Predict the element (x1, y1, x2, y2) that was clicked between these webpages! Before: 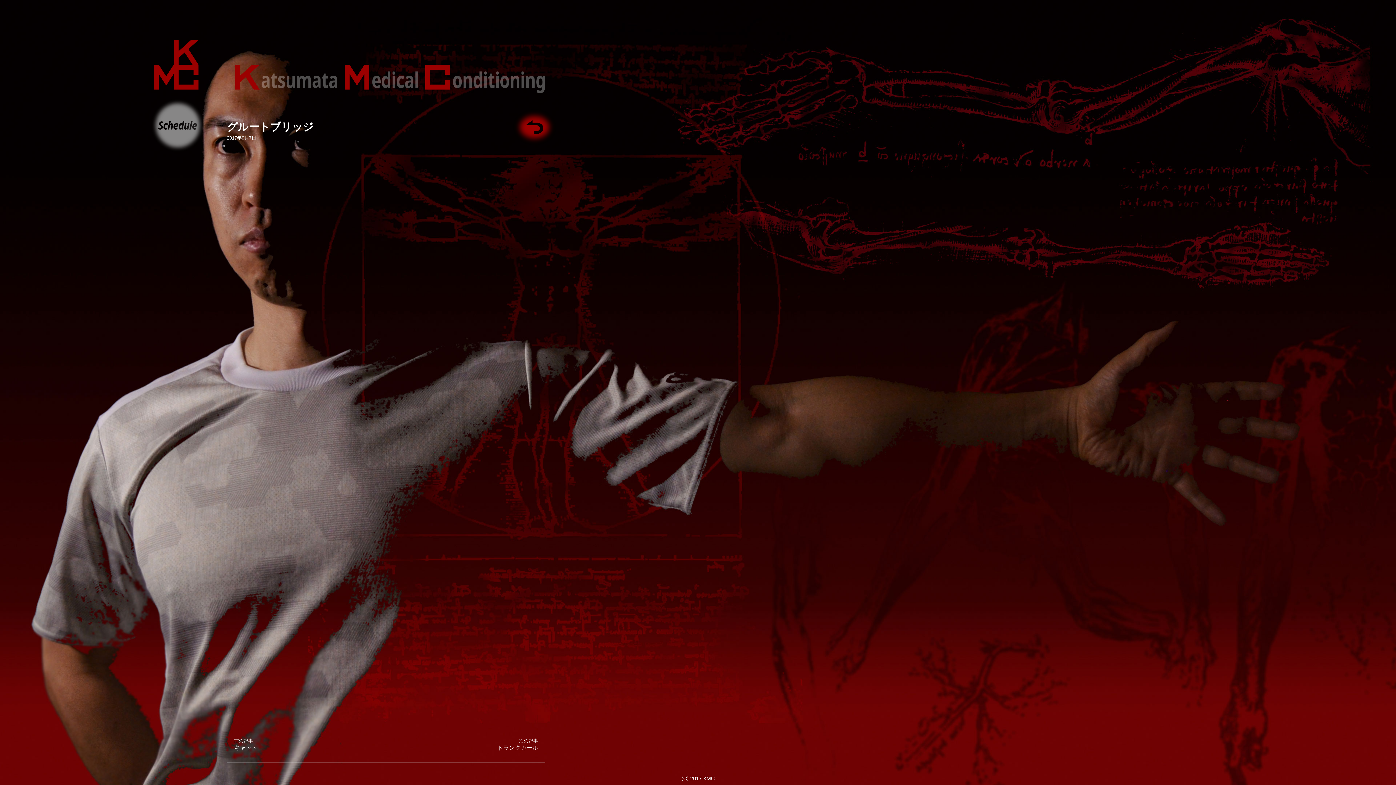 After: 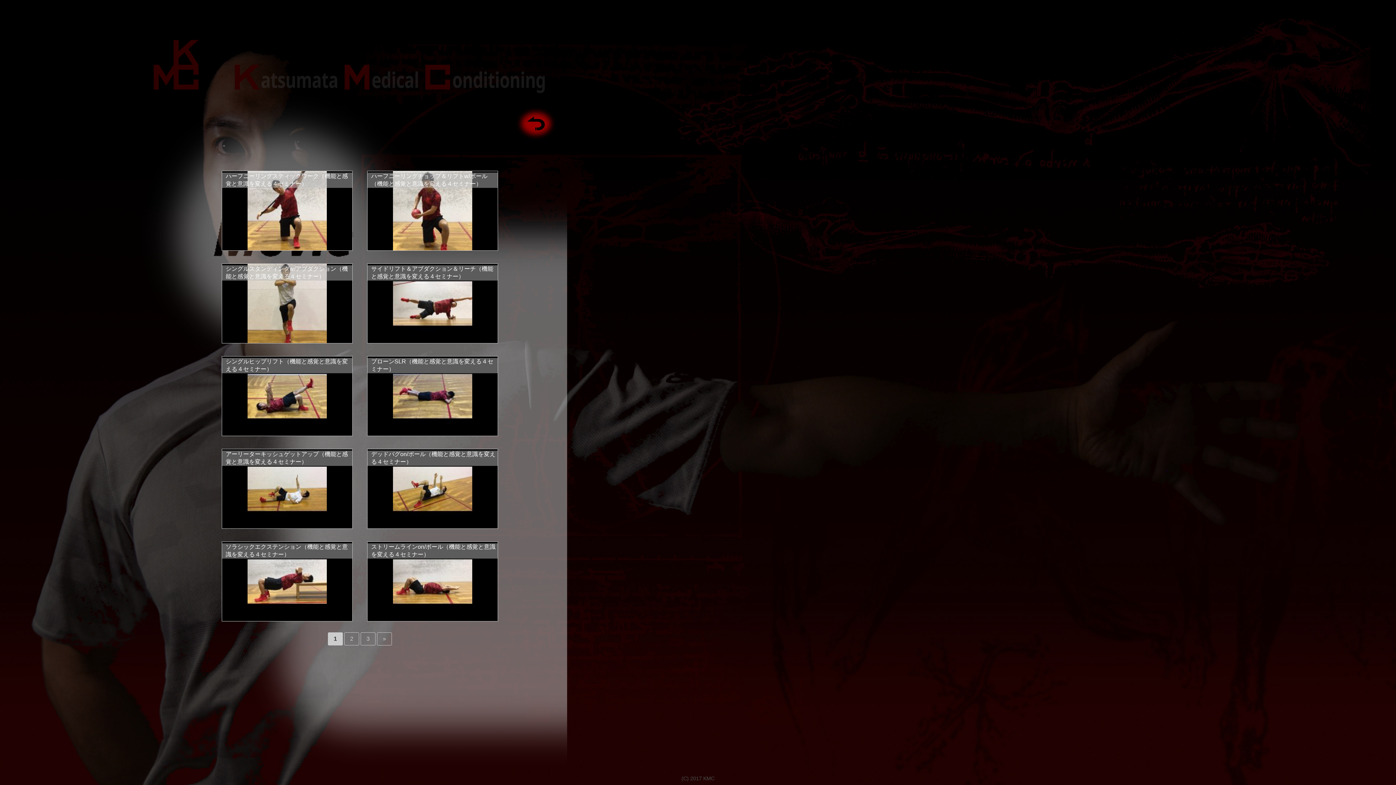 Action: bbox: (512, 123, 556, 129)